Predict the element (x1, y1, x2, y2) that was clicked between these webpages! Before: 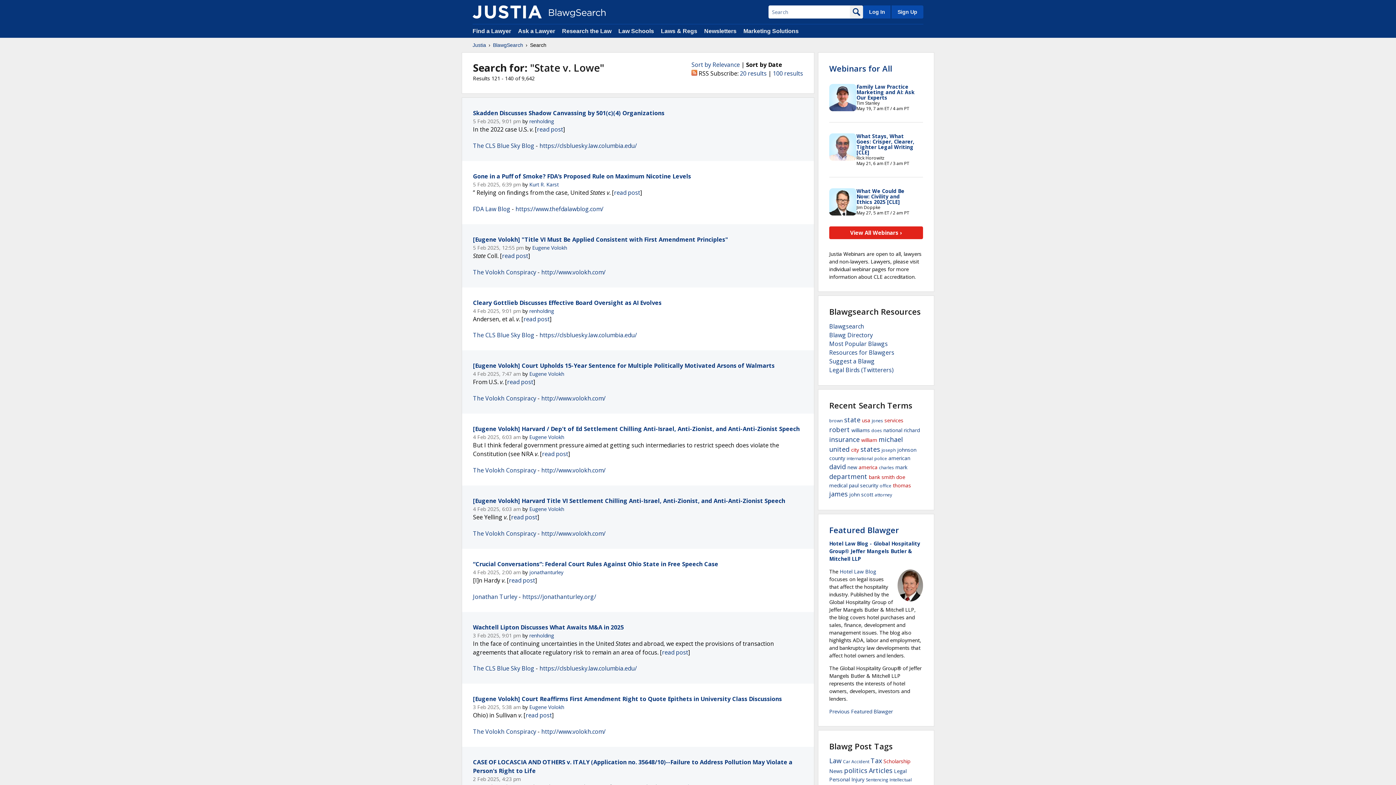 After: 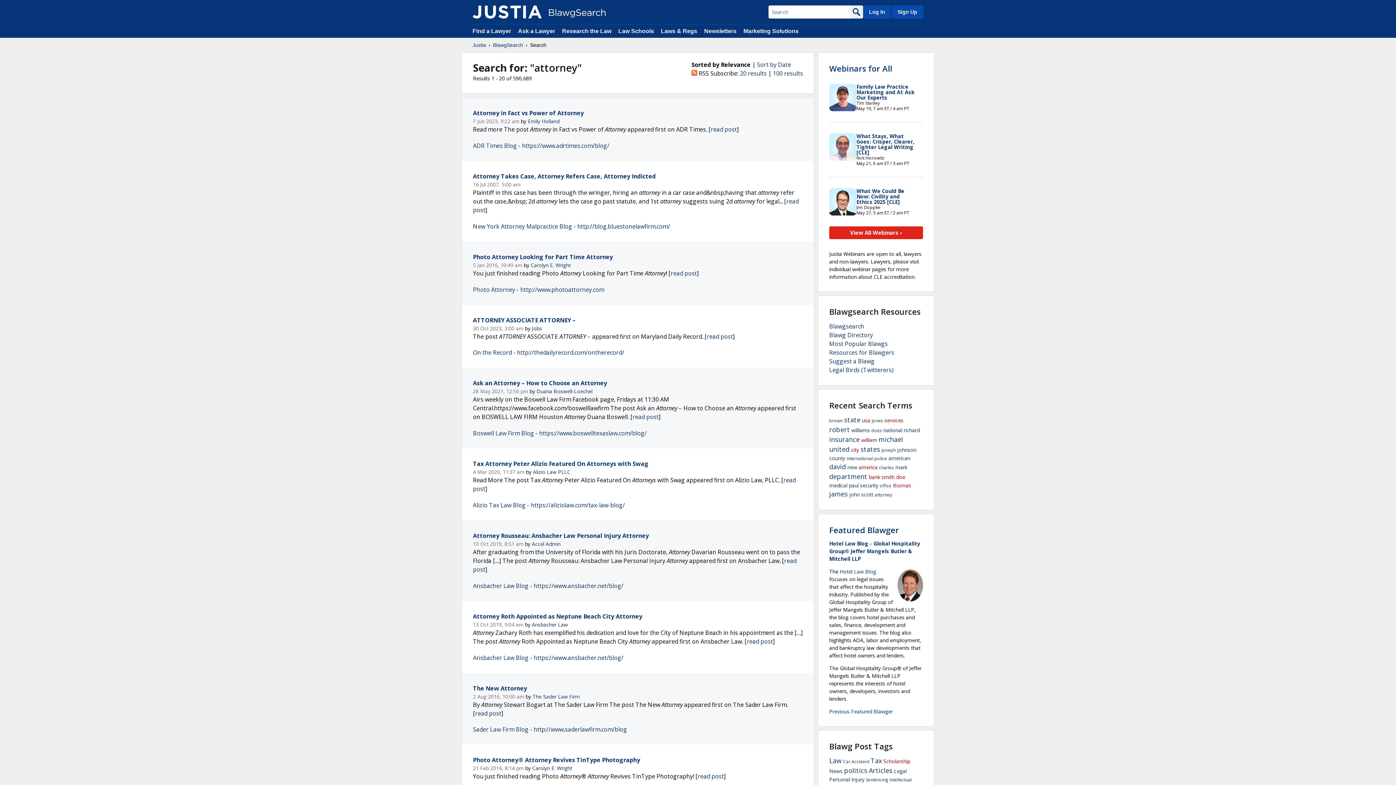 Action: bbox: (874, 492, 892, 498) label: attorney